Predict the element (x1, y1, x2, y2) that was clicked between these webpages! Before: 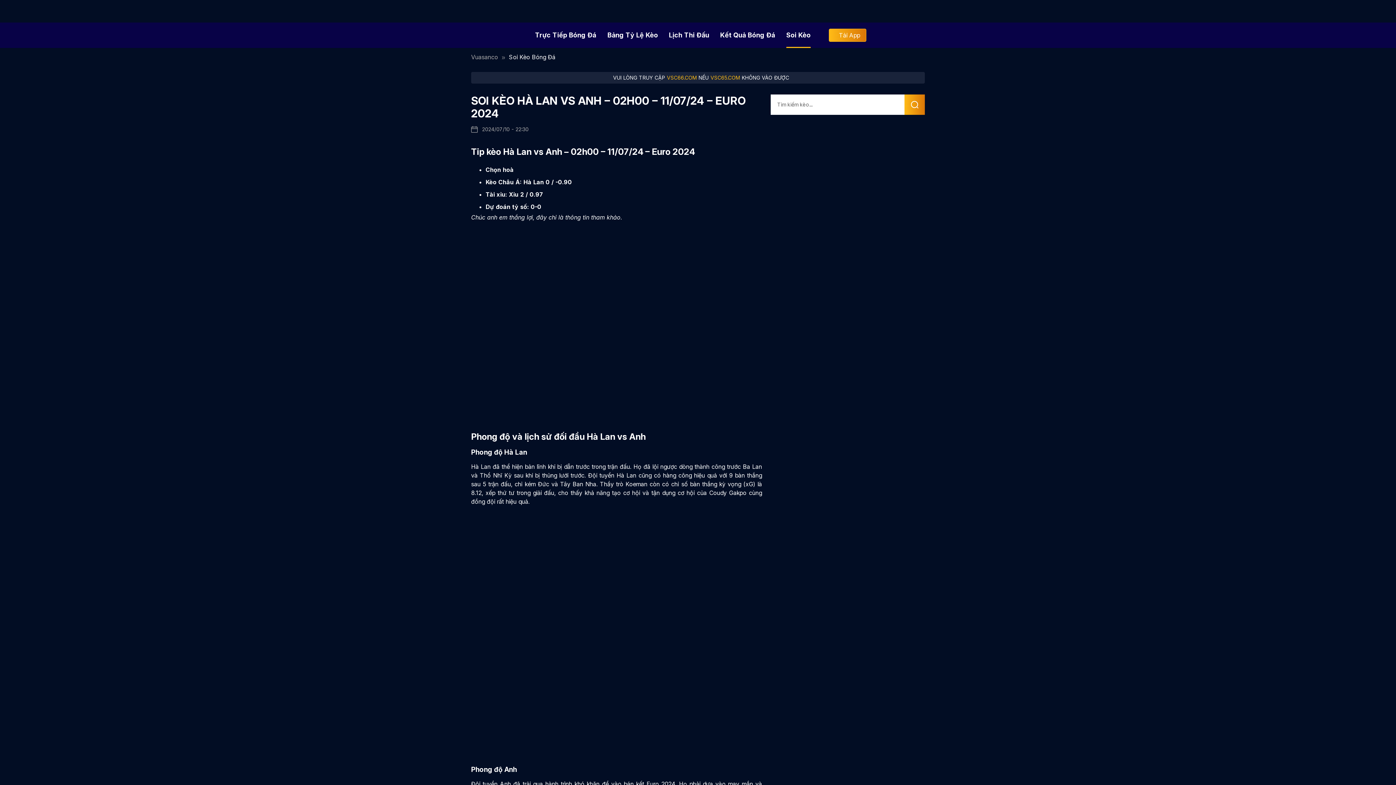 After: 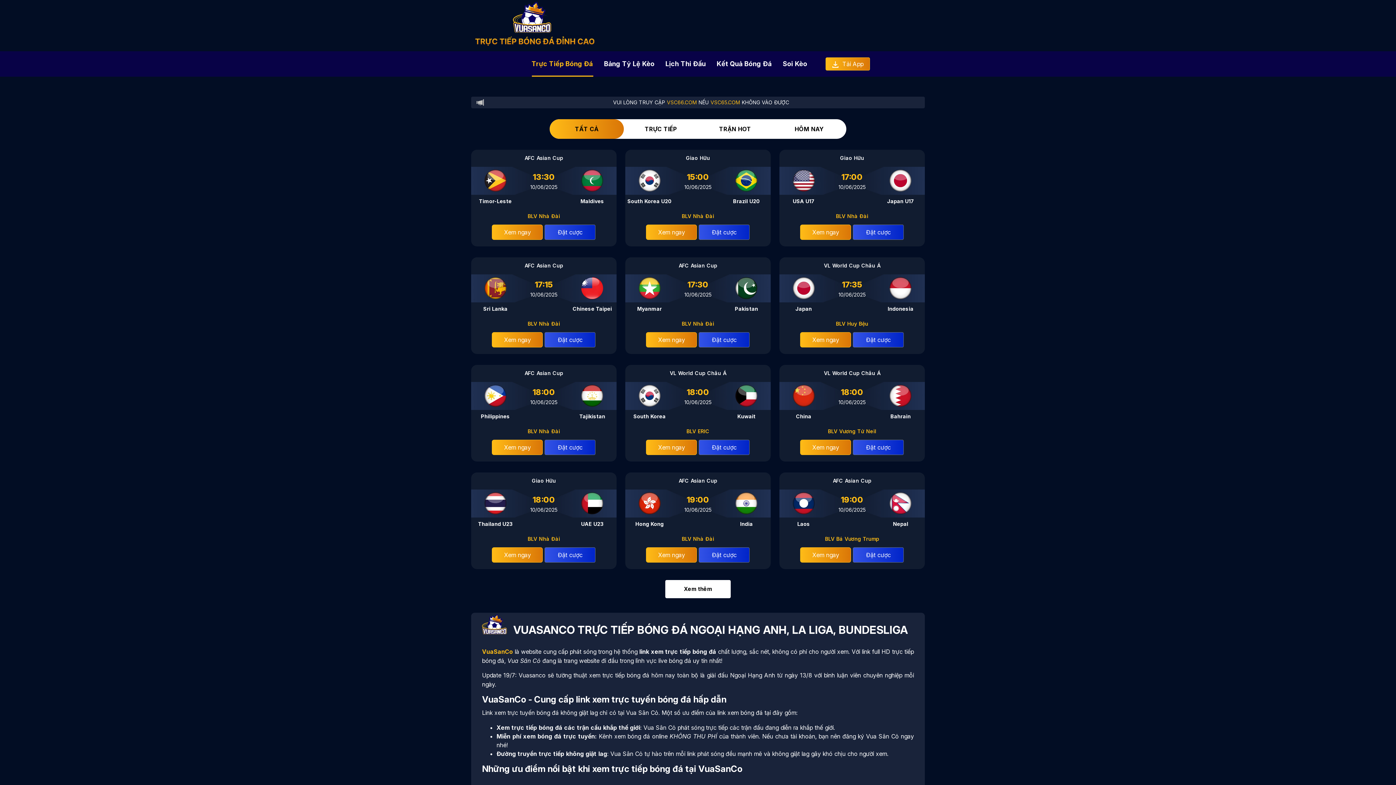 Action: bbox: (471, 1, 598, 18)